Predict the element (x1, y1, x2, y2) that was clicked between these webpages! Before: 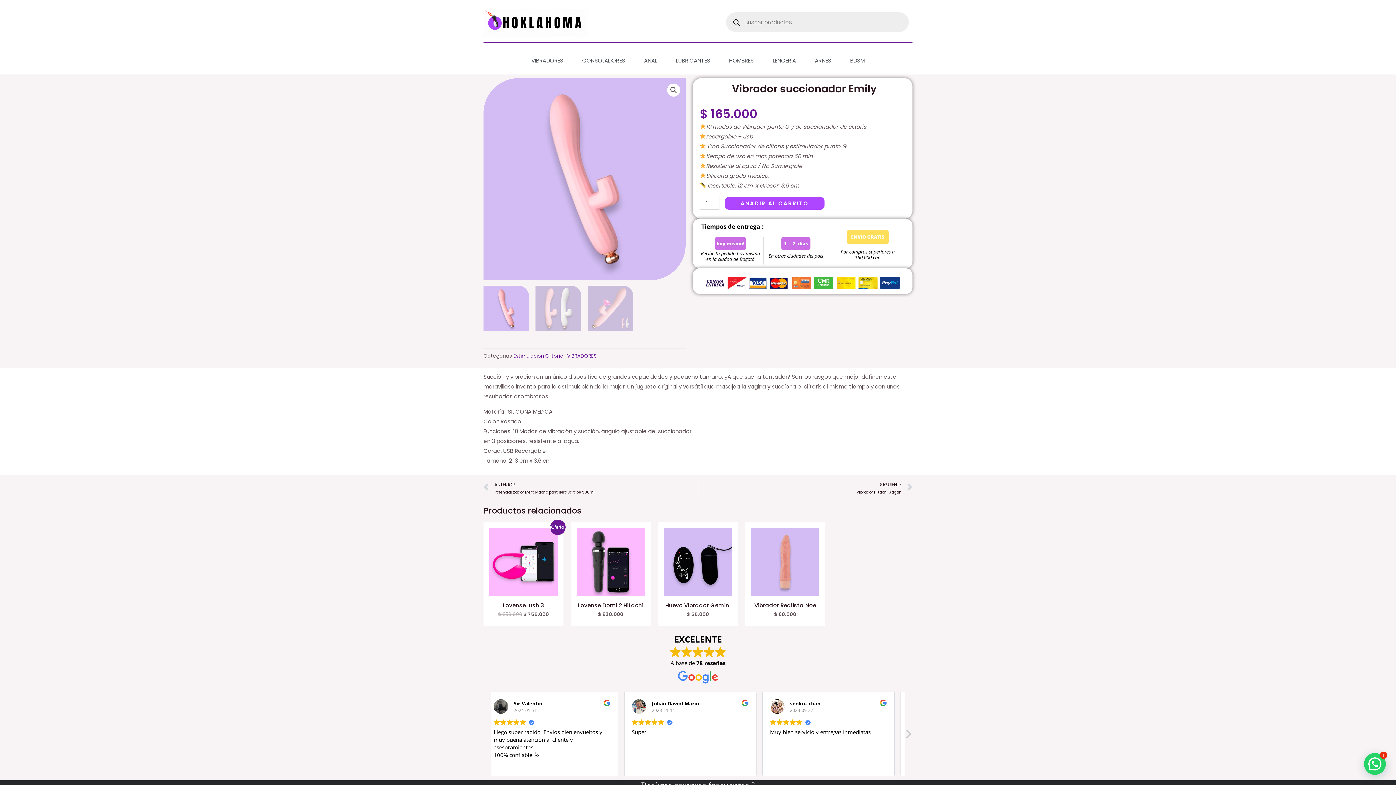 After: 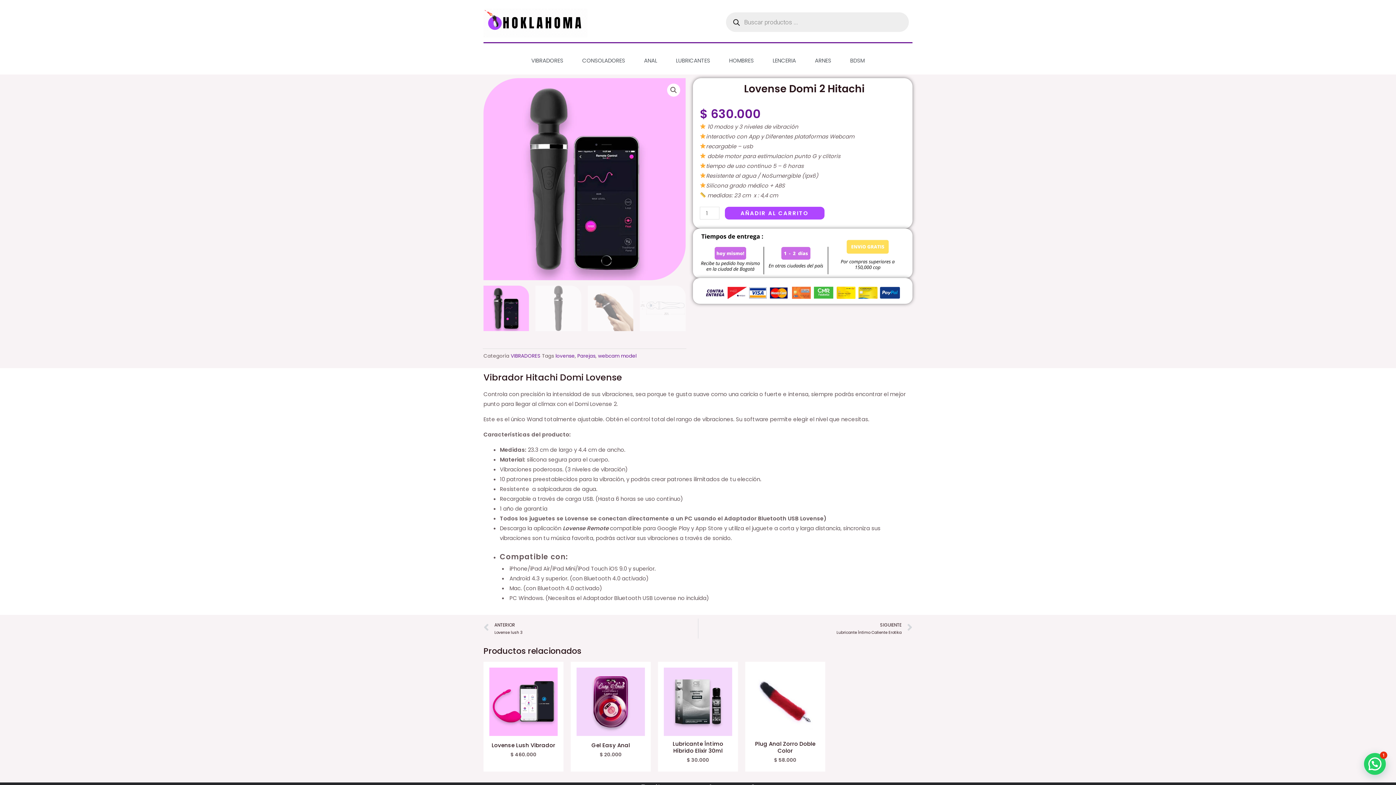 Action: bbox: (576, 602, 645, 611) label: Lovense Domi 2 Hitachi